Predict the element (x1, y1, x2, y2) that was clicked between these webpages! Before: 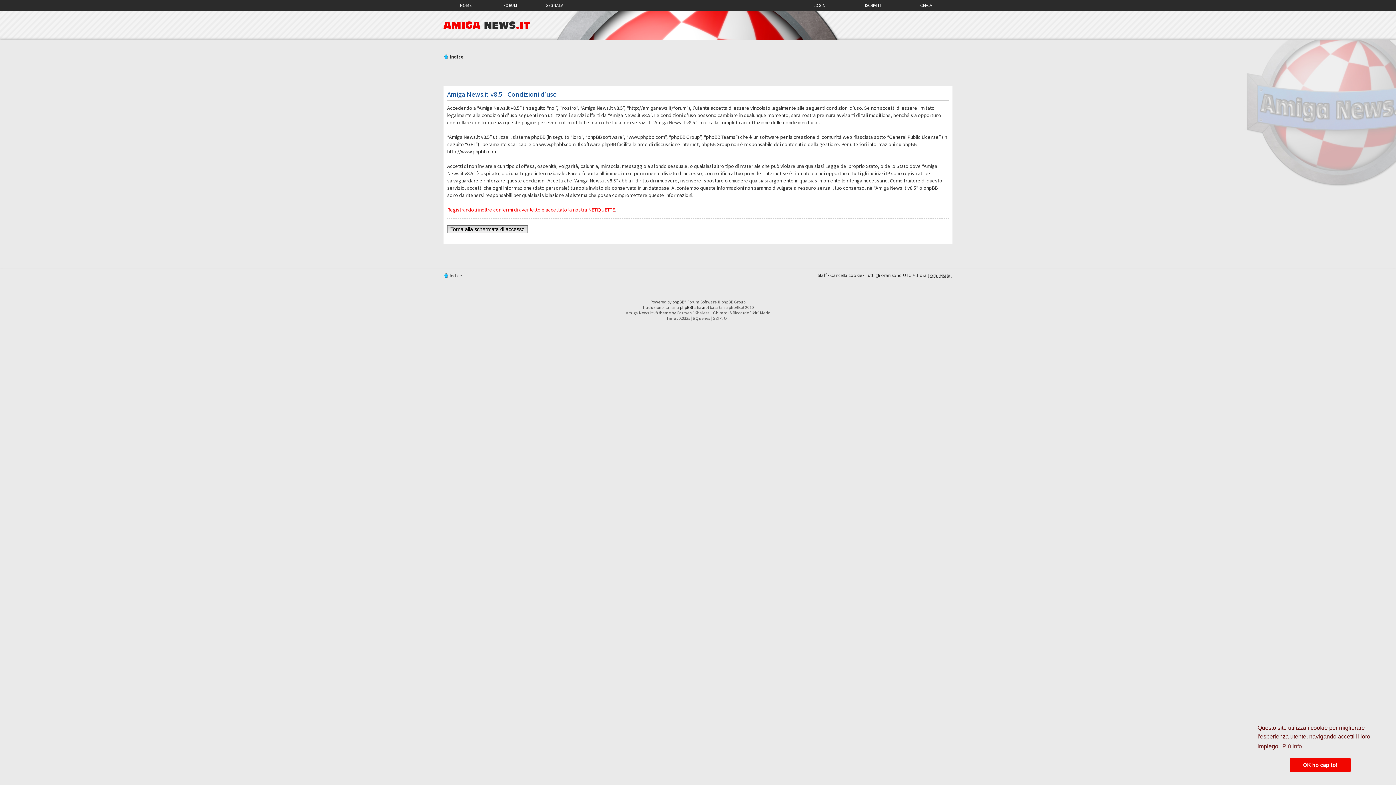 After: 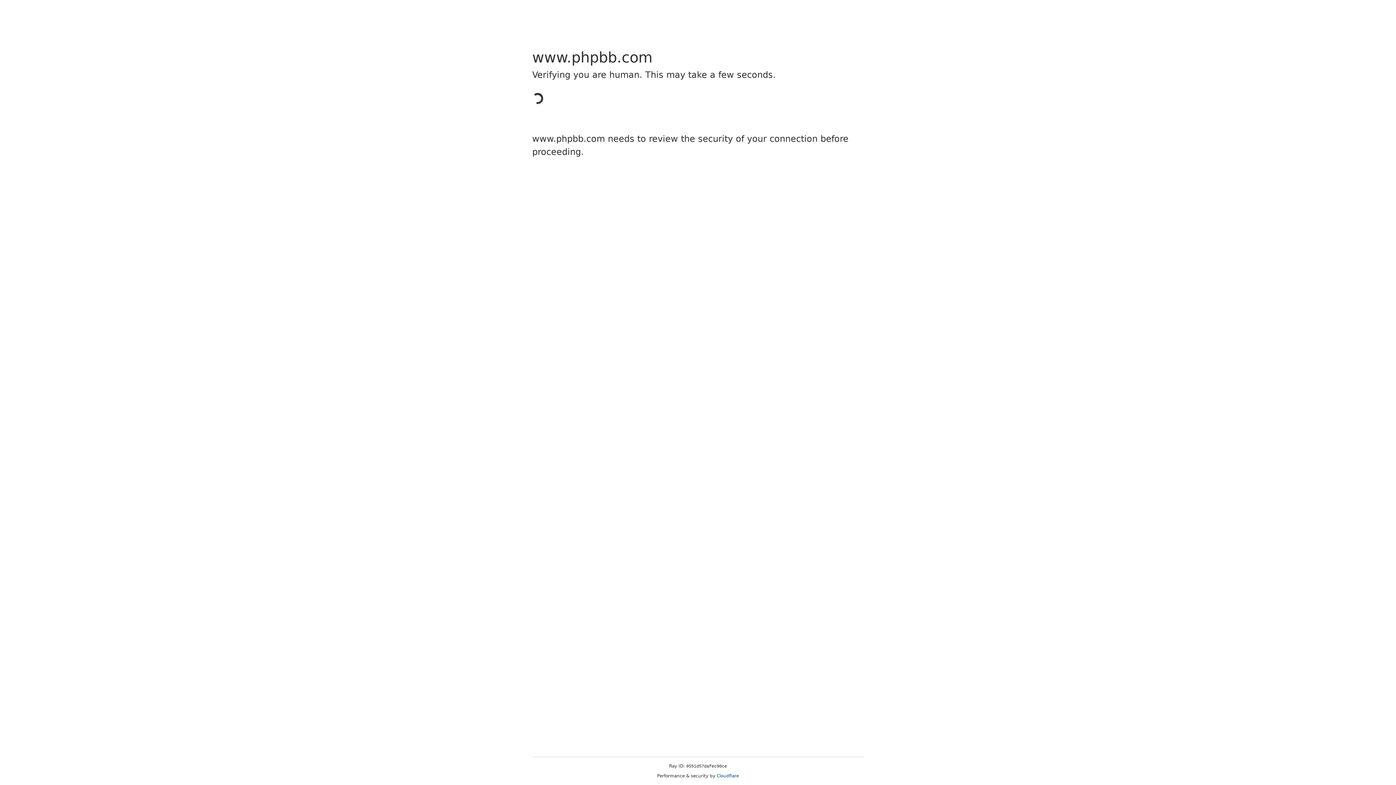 Action: bbox: (672, 299, 684, 304) label: phpBB